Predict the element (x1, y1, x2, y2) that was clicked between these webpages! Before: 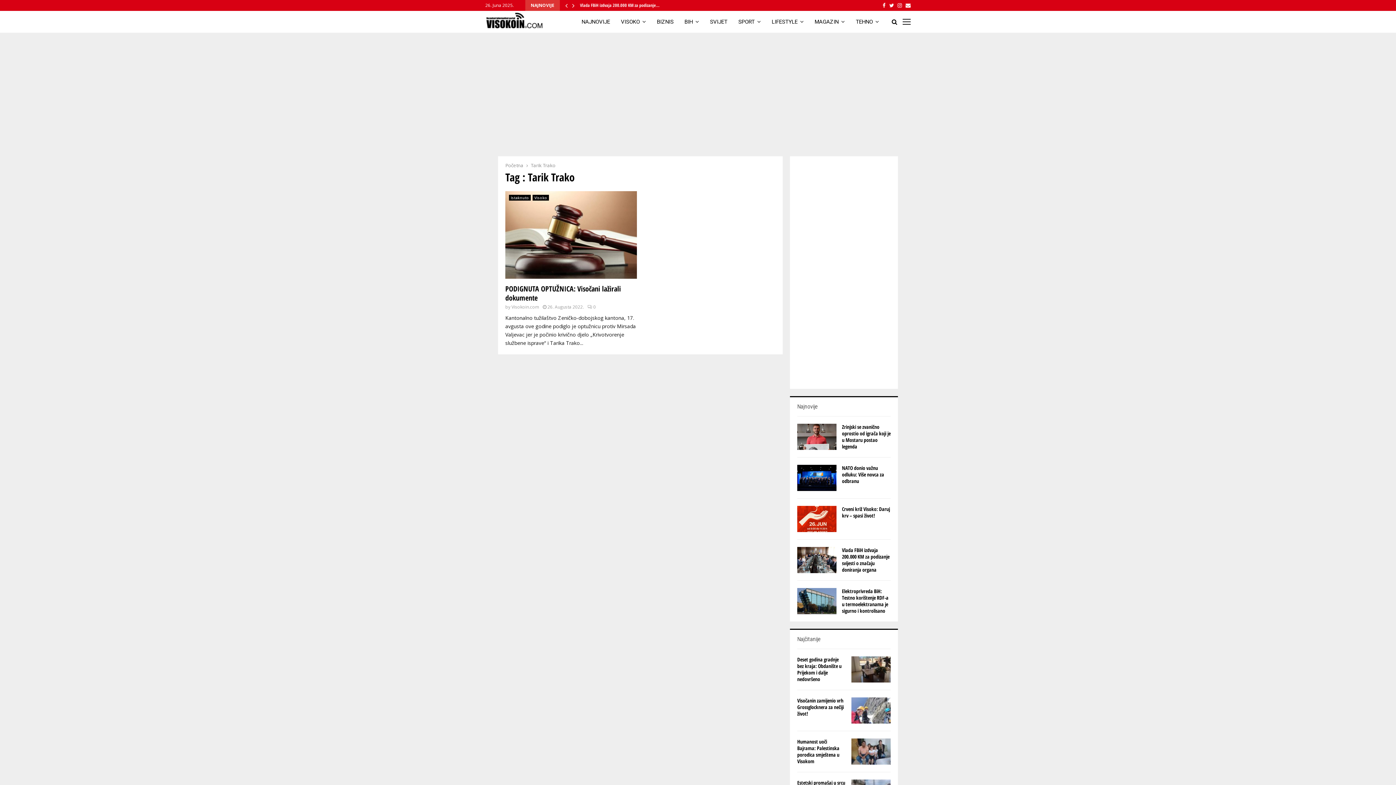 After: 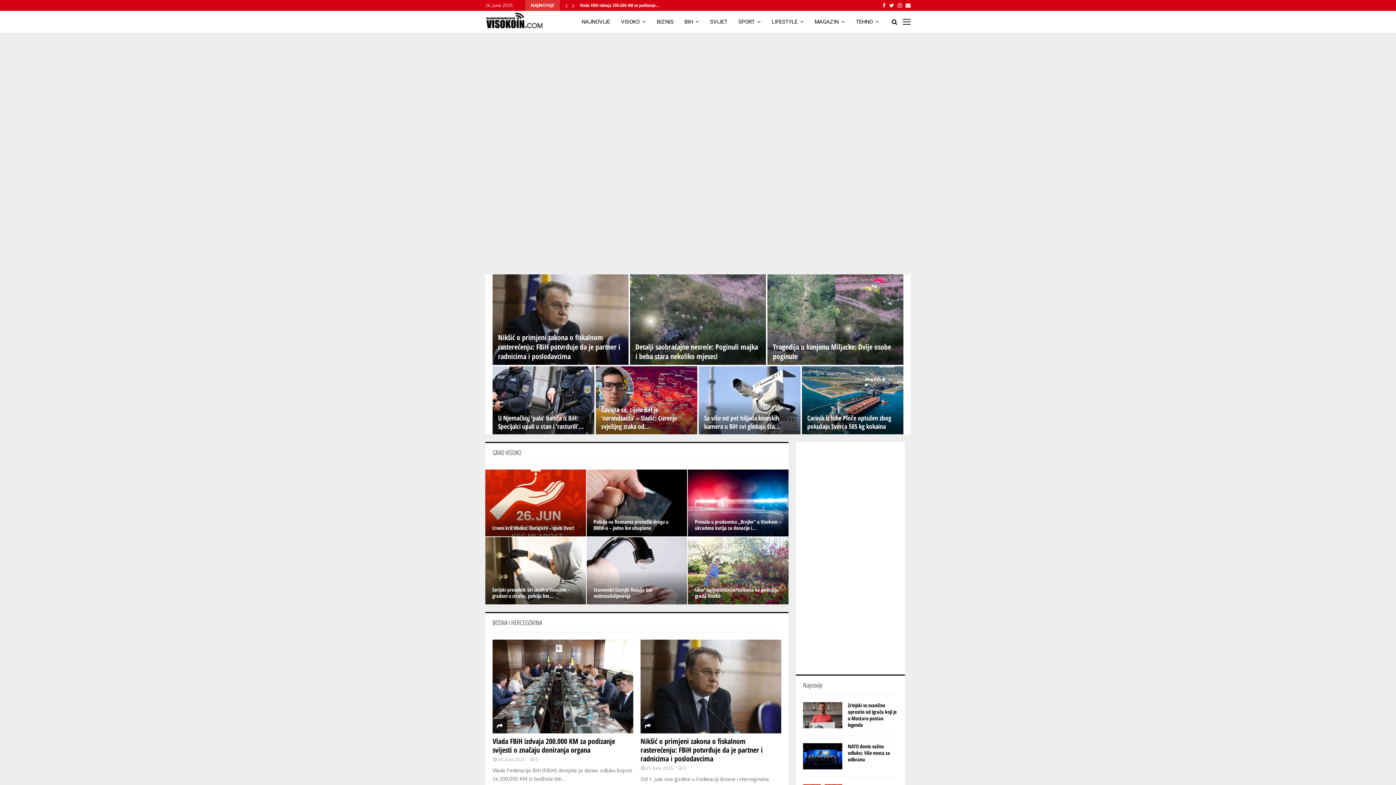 Action: bbox: (485, 10, 546, 29)